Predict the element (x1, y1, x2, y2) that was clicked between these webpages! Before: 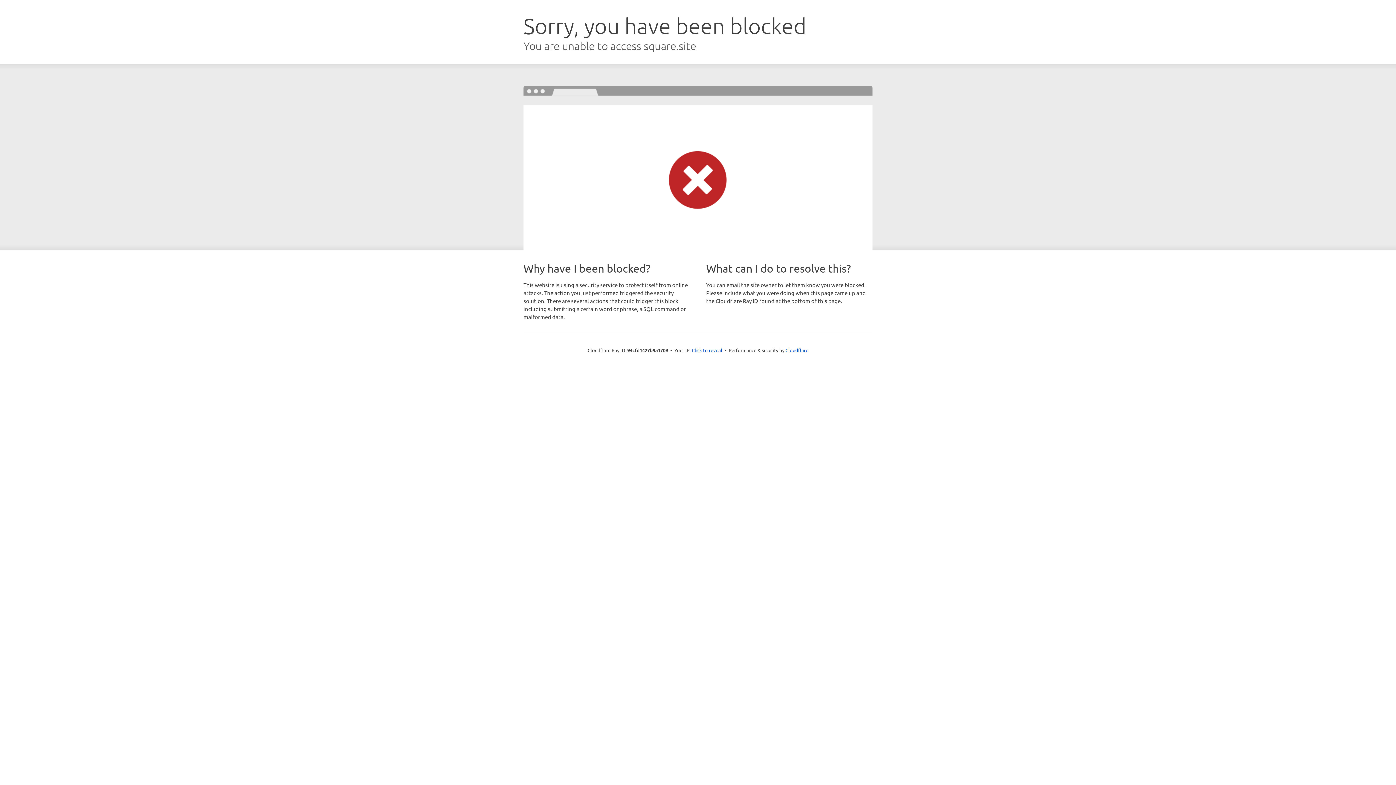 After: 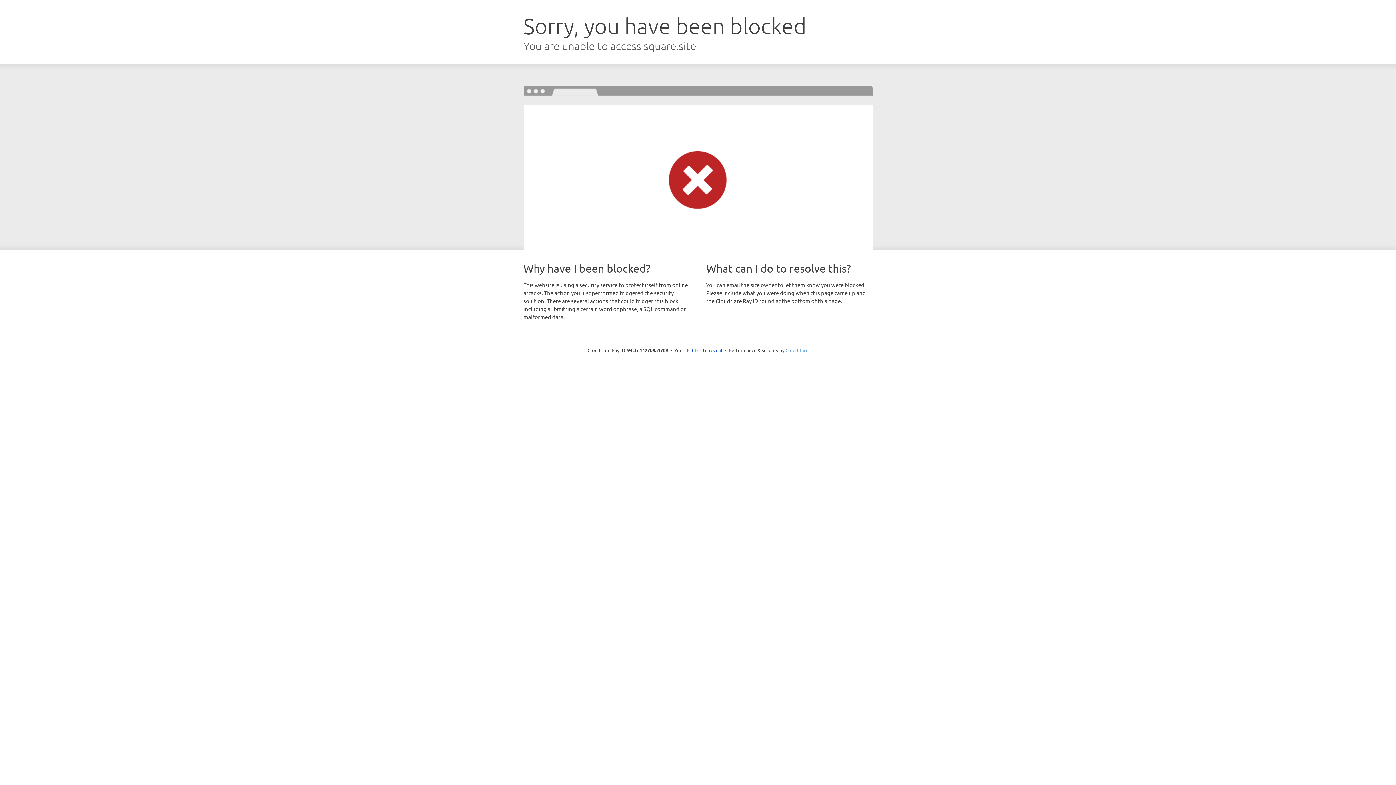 Action: label: Cloudflare bbox: (785, 347, 808, 353)